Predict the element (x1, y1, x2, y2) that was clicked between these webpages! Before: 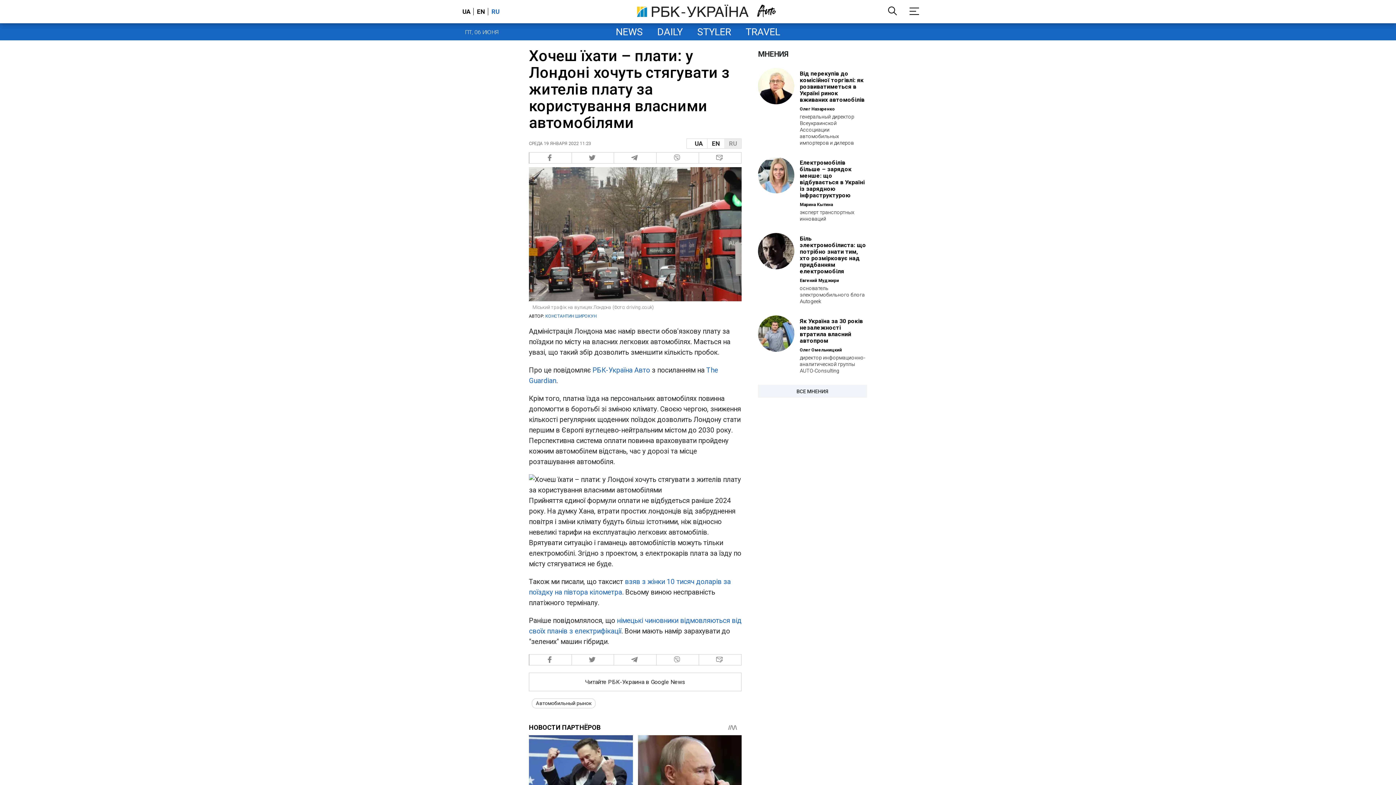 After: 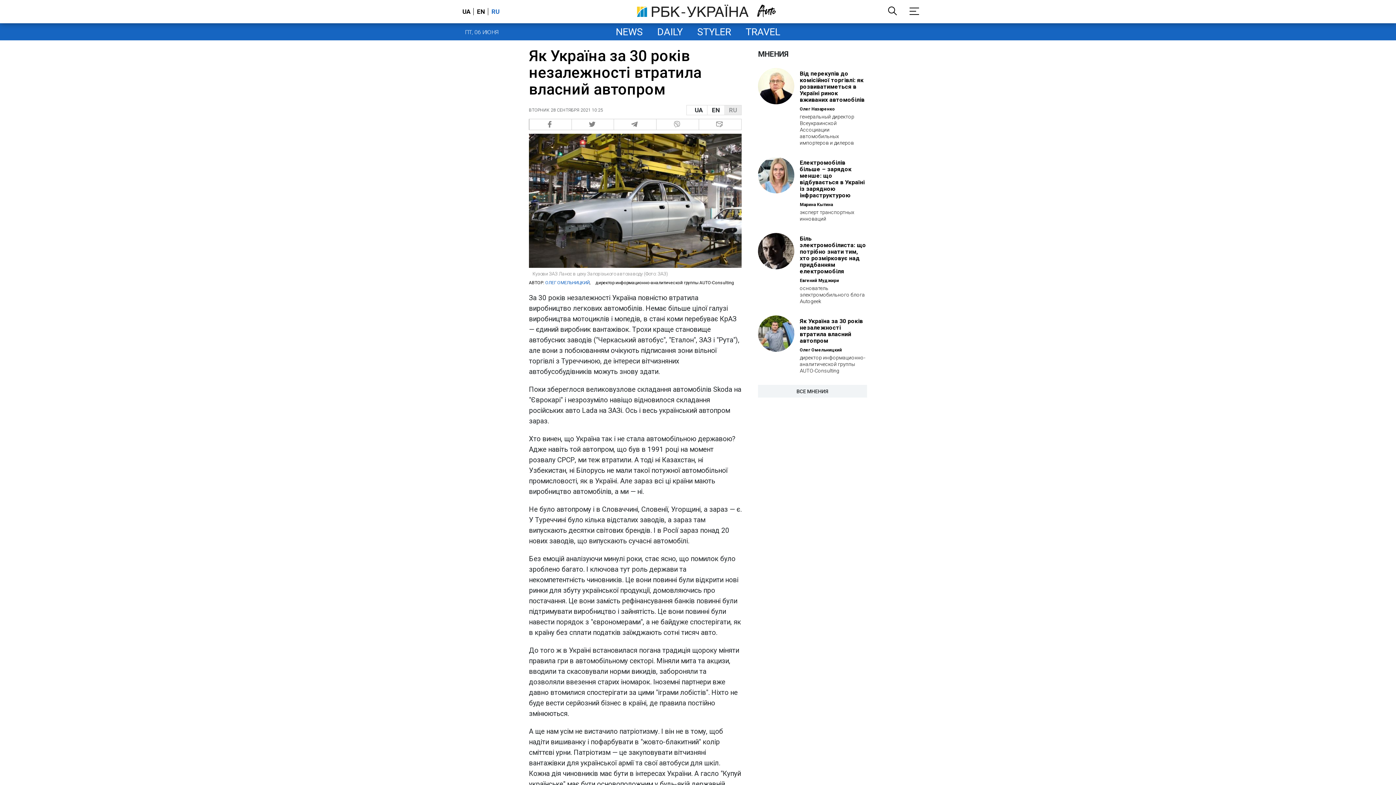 Action: bbox: (800, 318, 867, 344) label: Як Україна за 30 років незалежності втратила власний автопром